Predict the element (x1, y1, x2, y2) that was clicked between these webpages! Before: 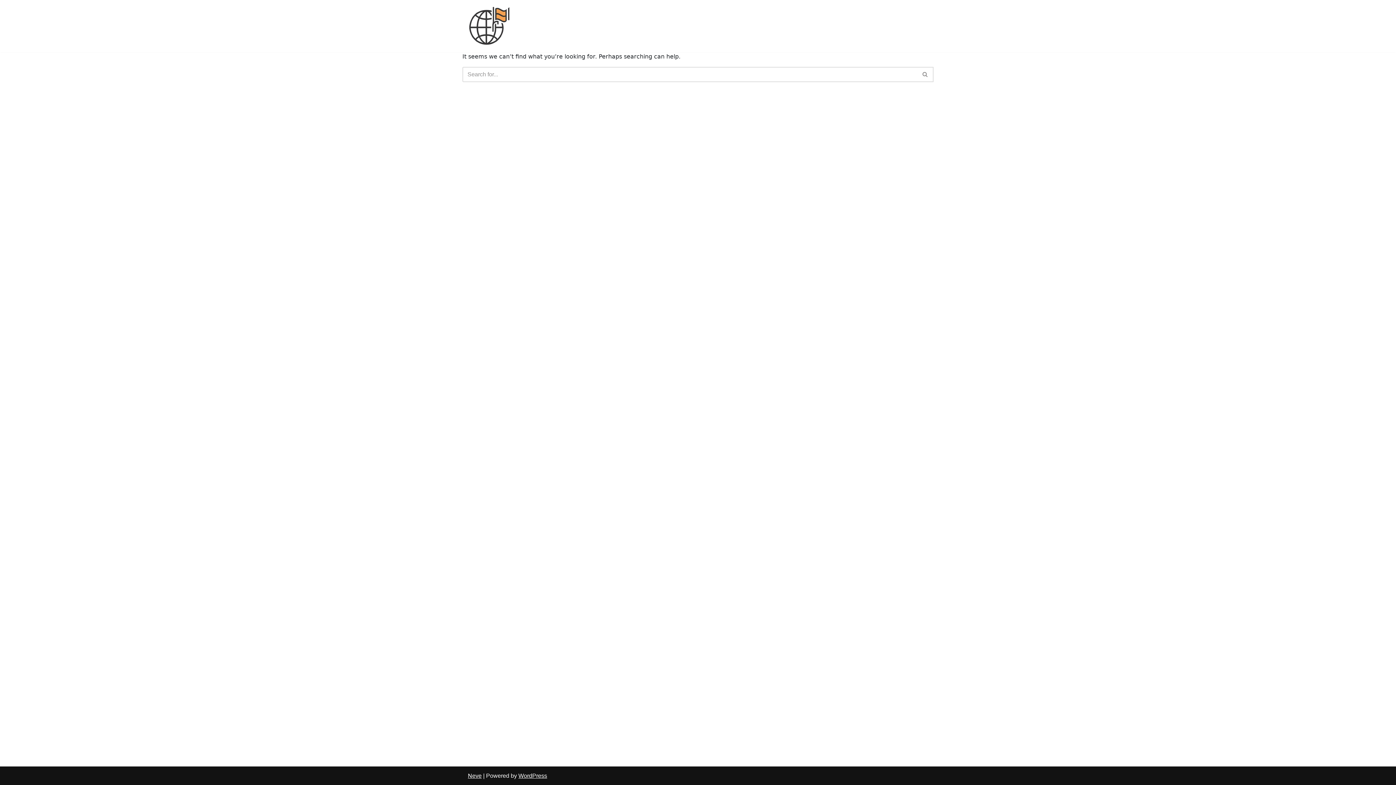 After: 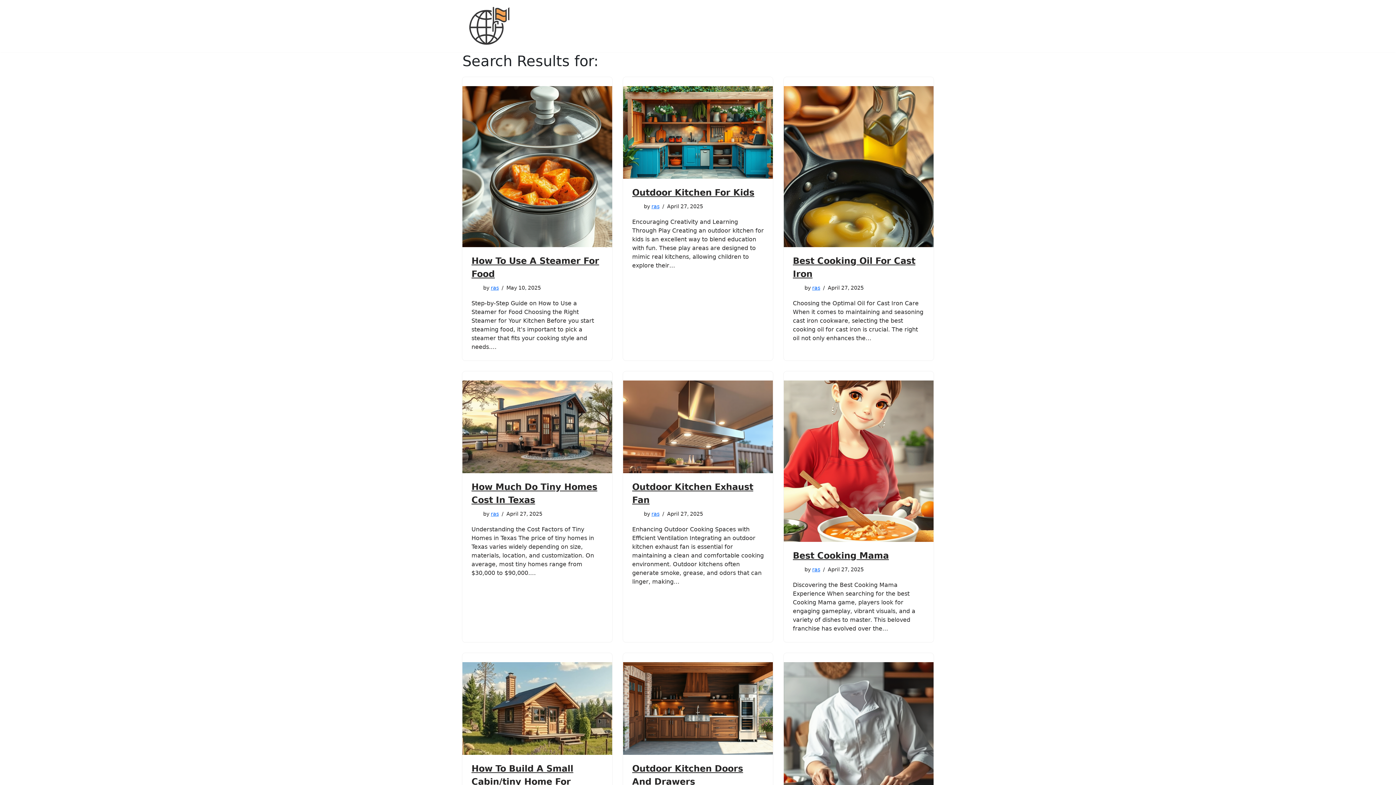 Action: label: Search bbox: (917, 66, 933, 82)